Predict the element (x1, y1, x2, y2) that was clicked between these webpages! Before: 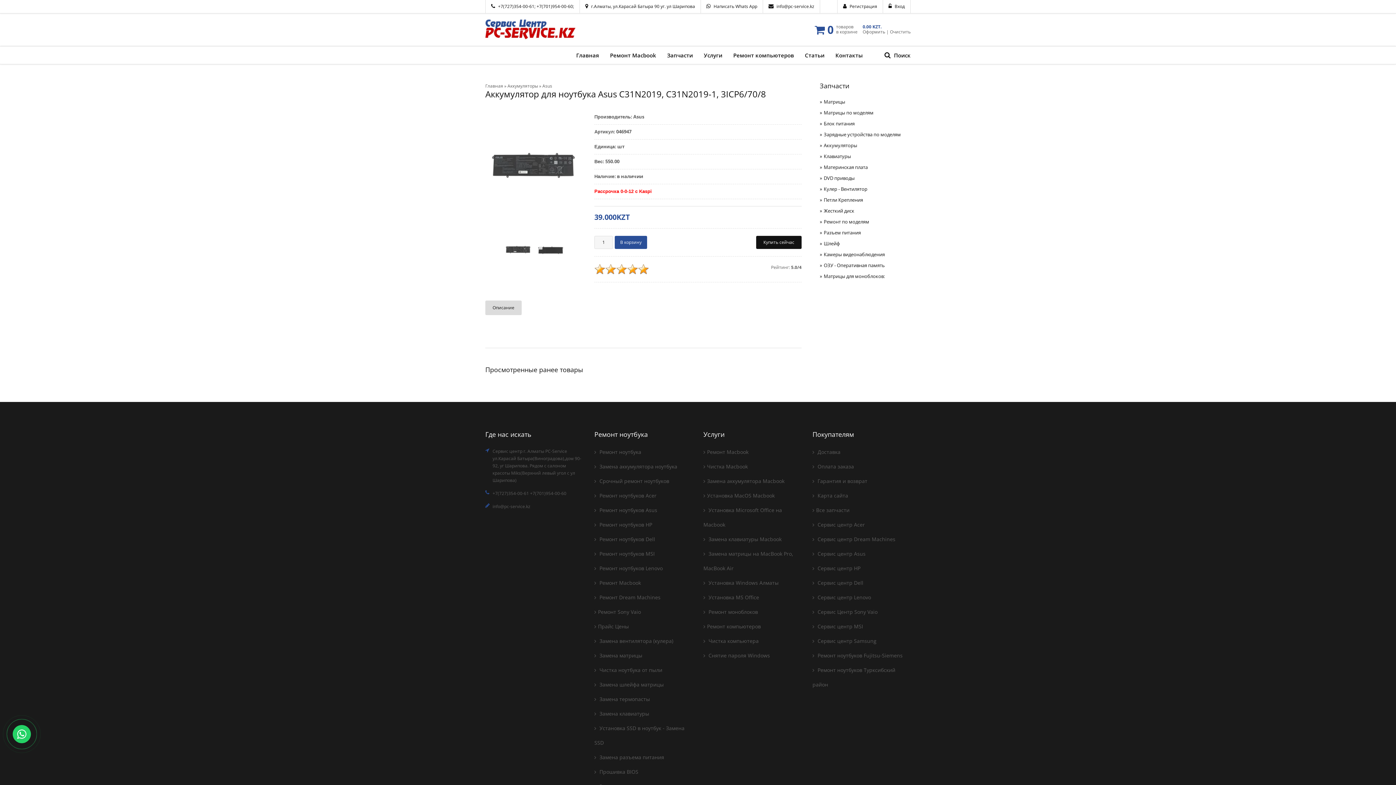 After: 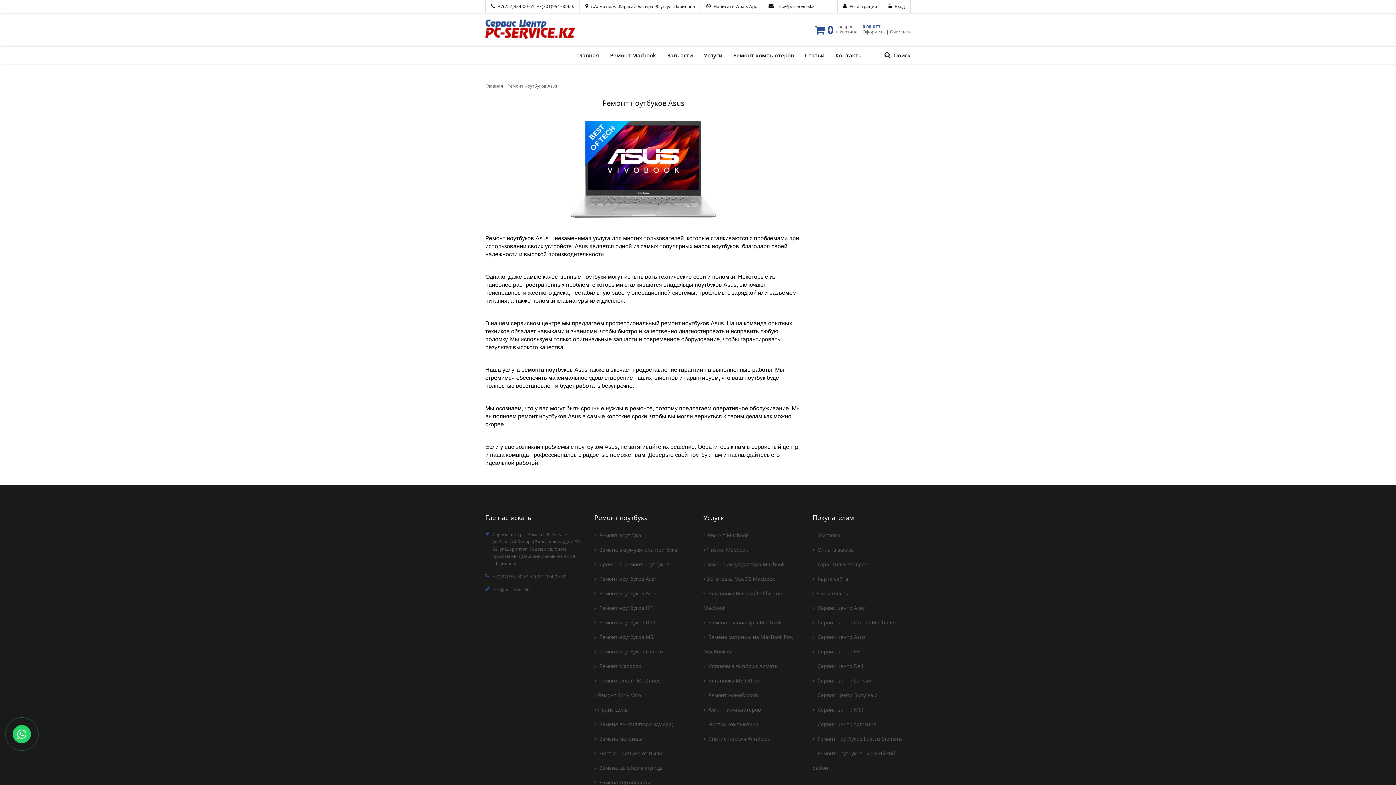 Action: label:  Ремонт ноутбуков Asus bbox: (594, 505, 657, 515)